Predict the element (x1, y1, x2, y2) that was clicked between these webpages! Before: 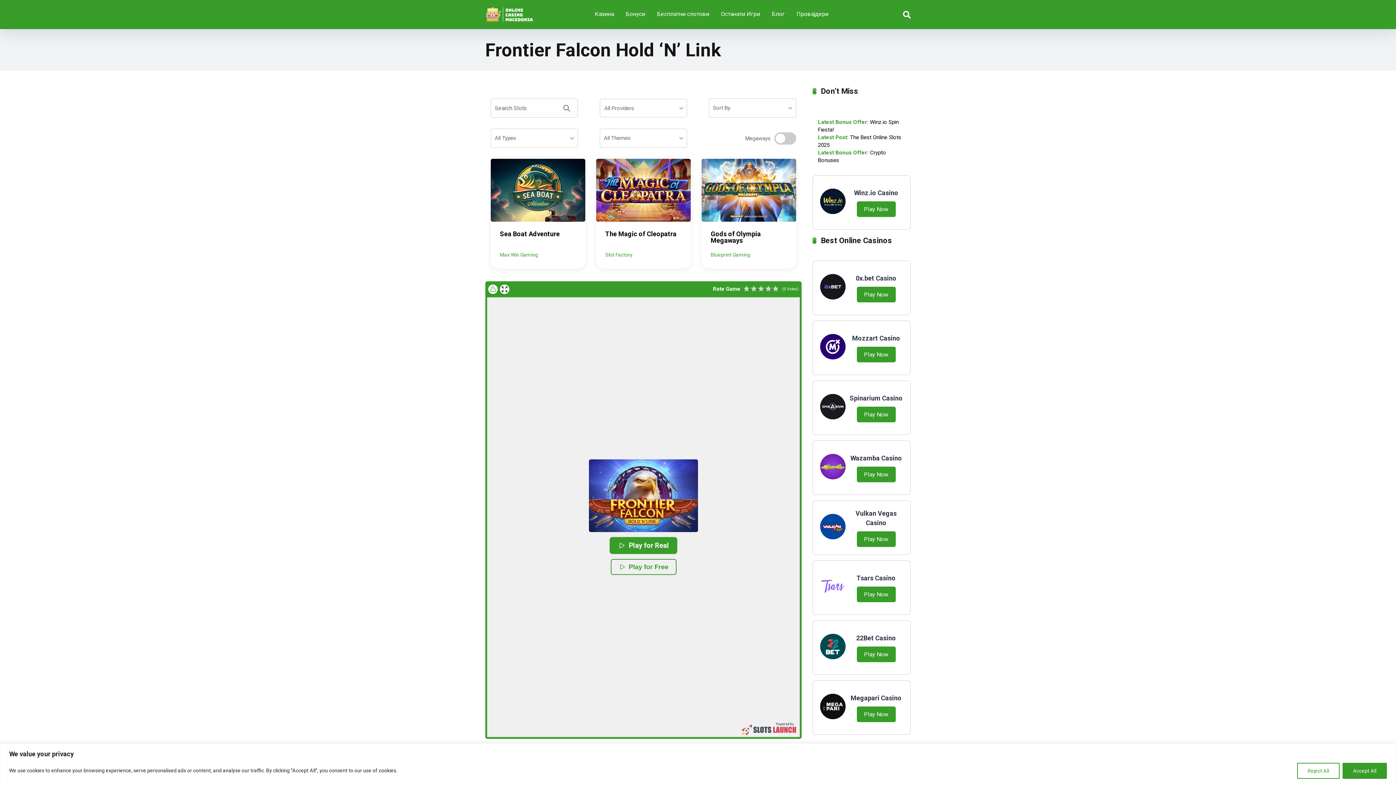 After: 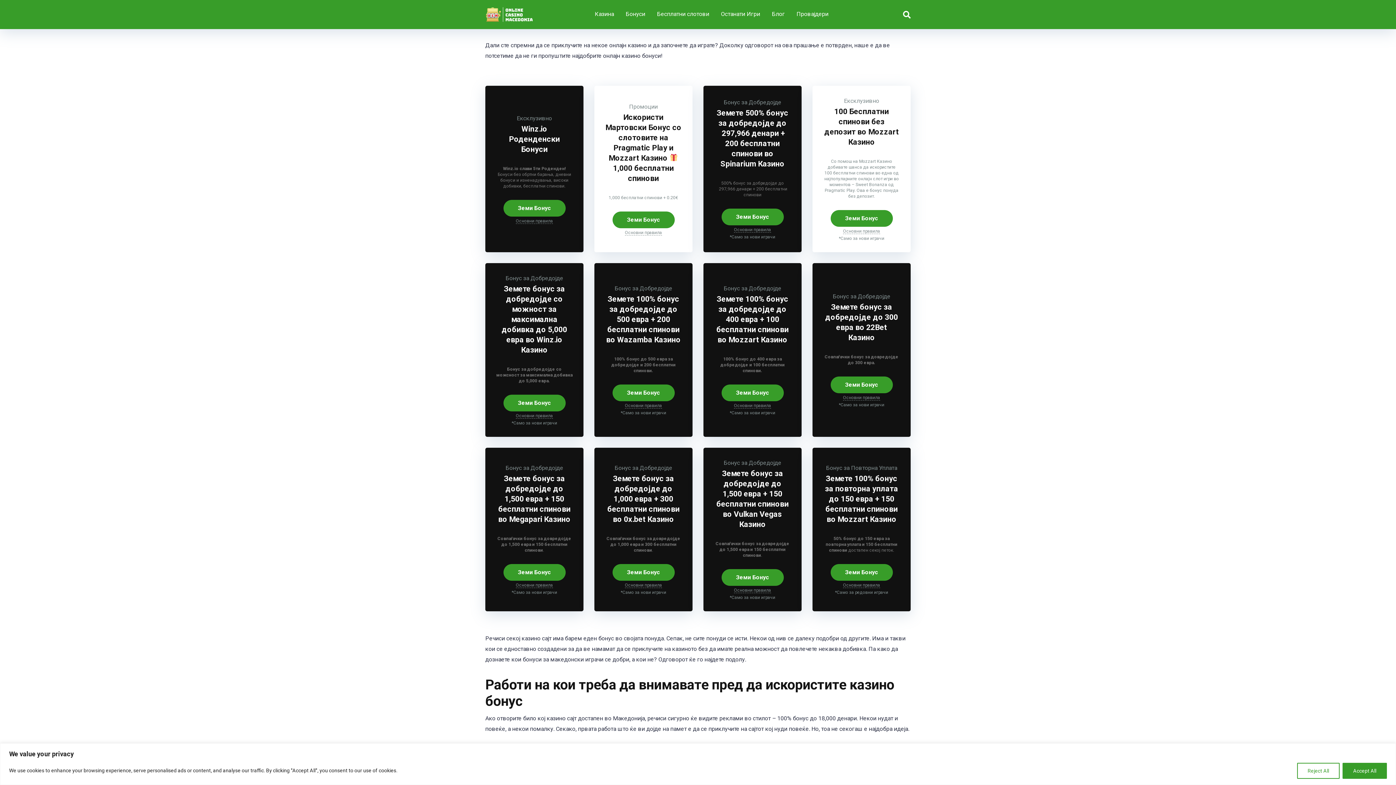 Action: bbox: (620, 0, 651, 29) label: Бонуси